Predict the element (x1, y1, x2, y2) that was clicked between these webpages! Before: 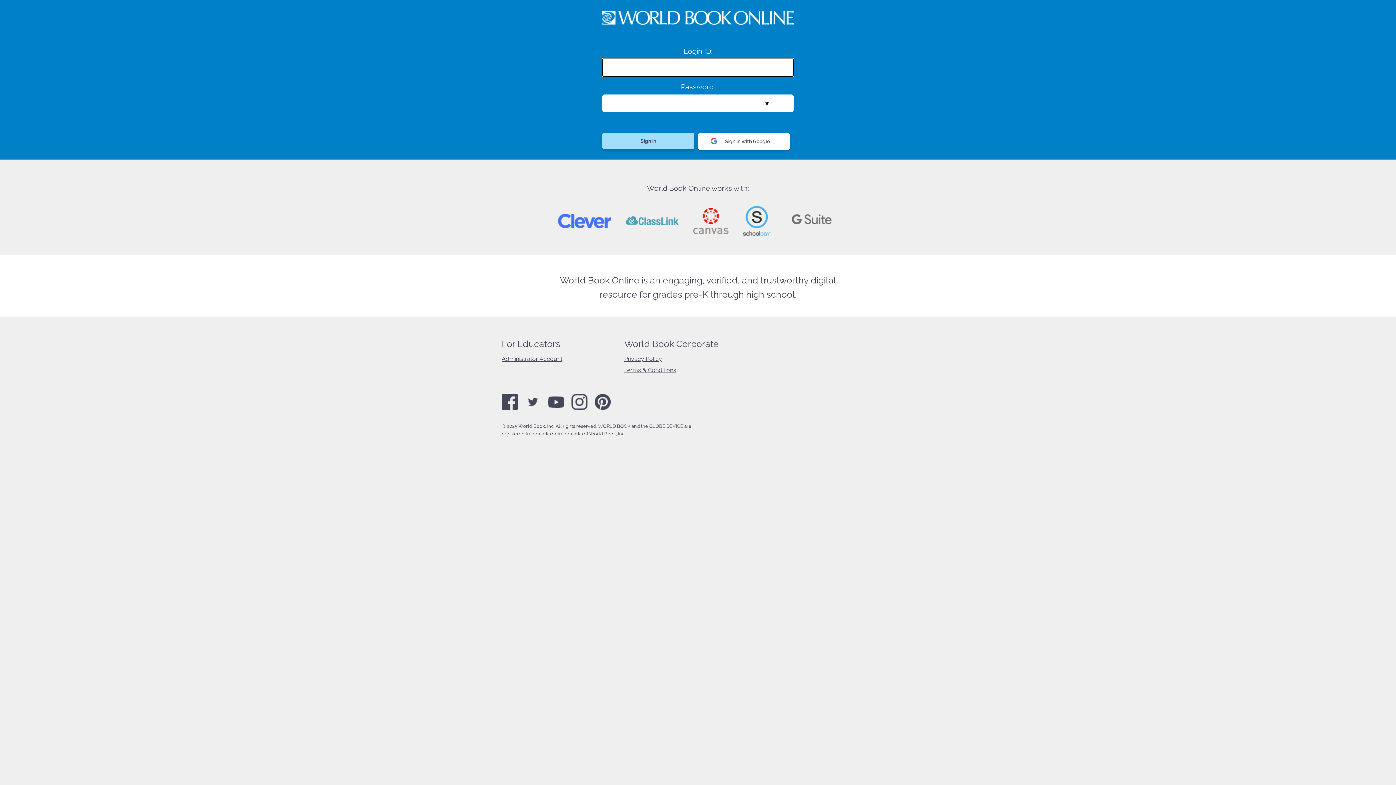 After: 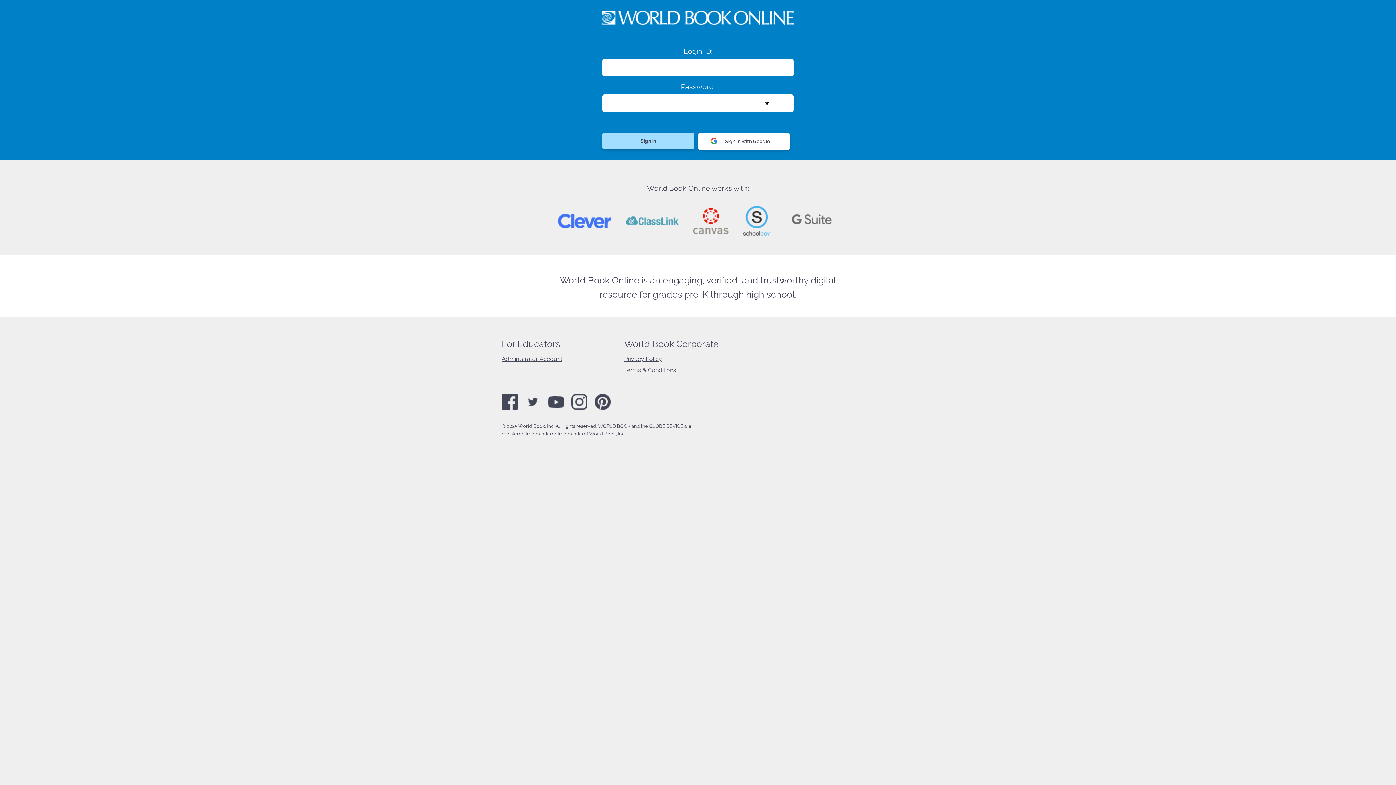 Action: bbox: (525, 406, 541, 411)